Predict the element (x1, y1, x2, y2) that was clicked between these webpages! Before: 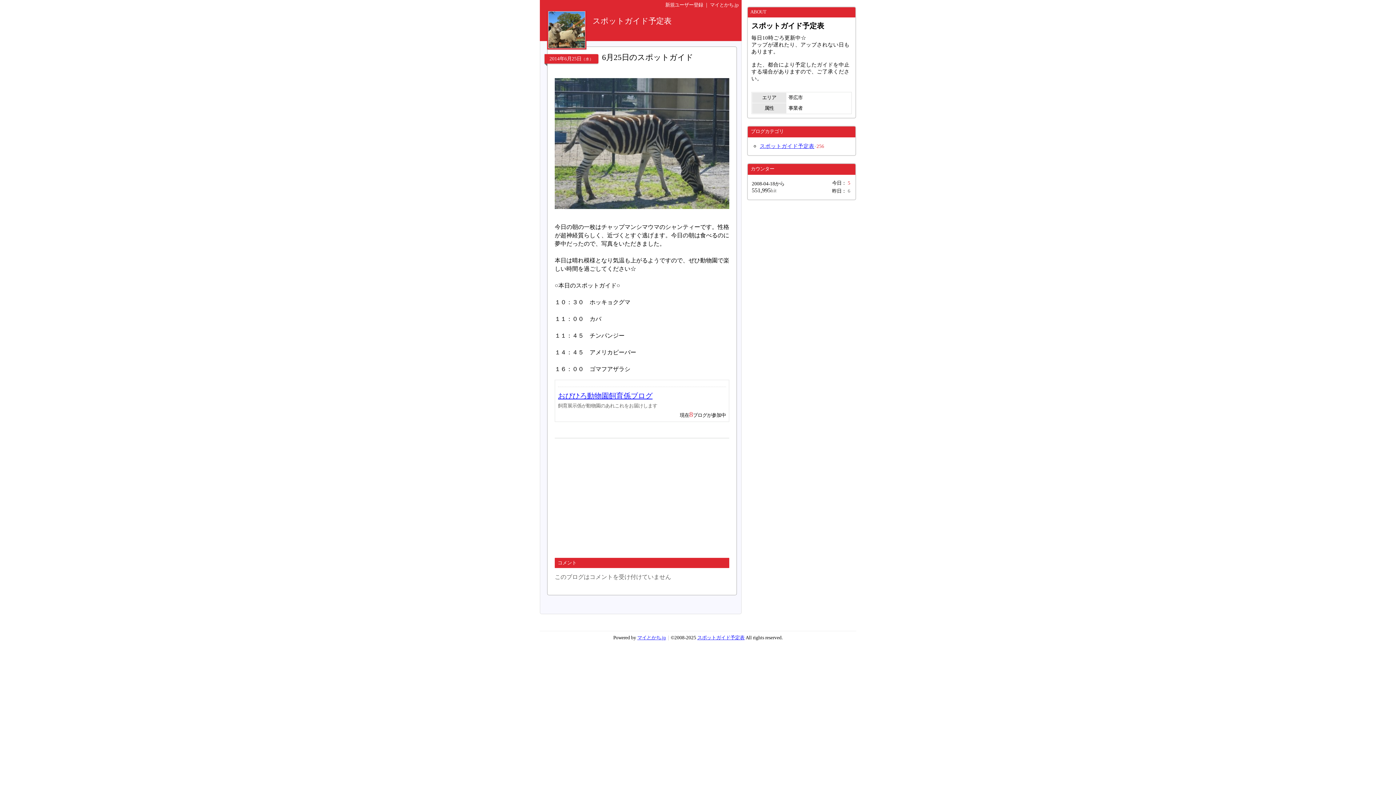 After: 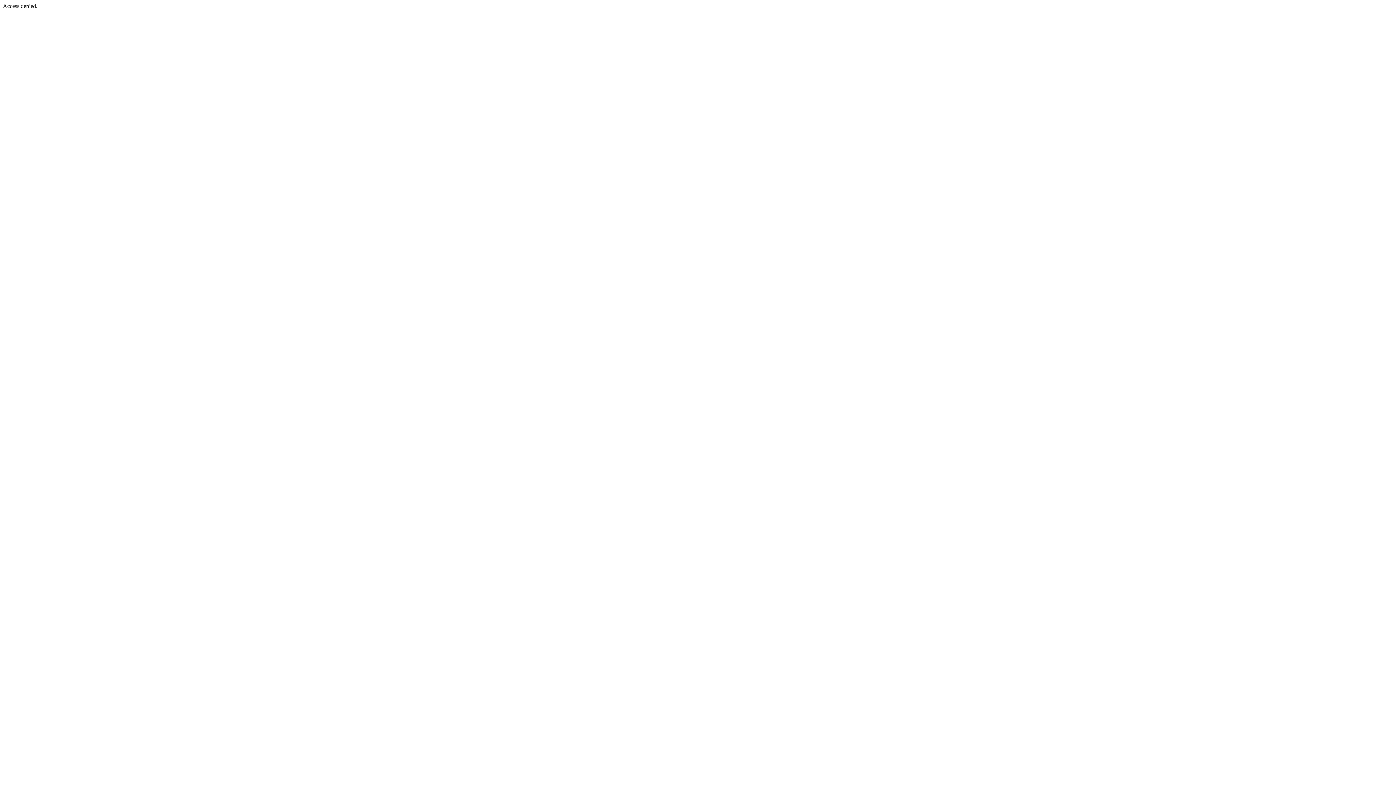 Action: bbox: (710, 2, 738, 7) label: マイとかち.jp